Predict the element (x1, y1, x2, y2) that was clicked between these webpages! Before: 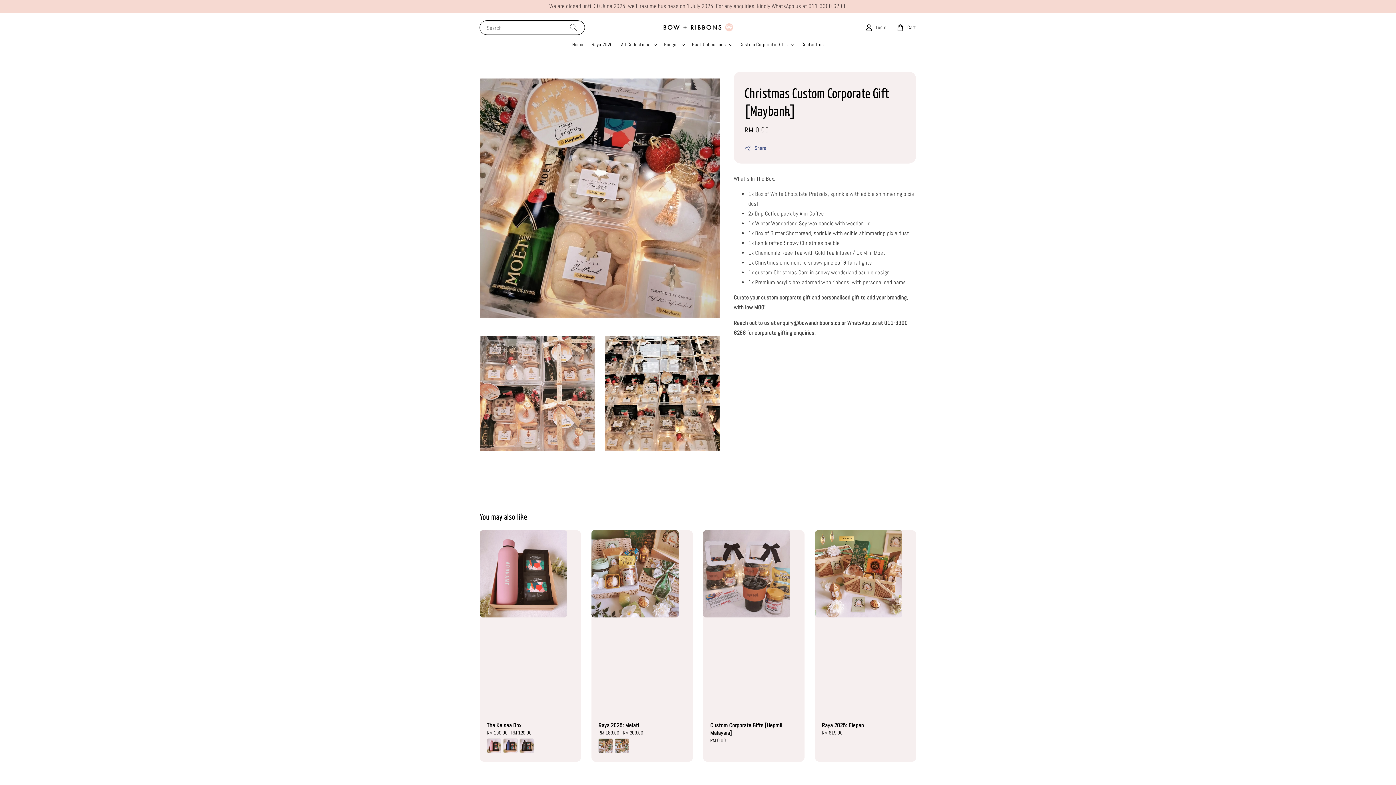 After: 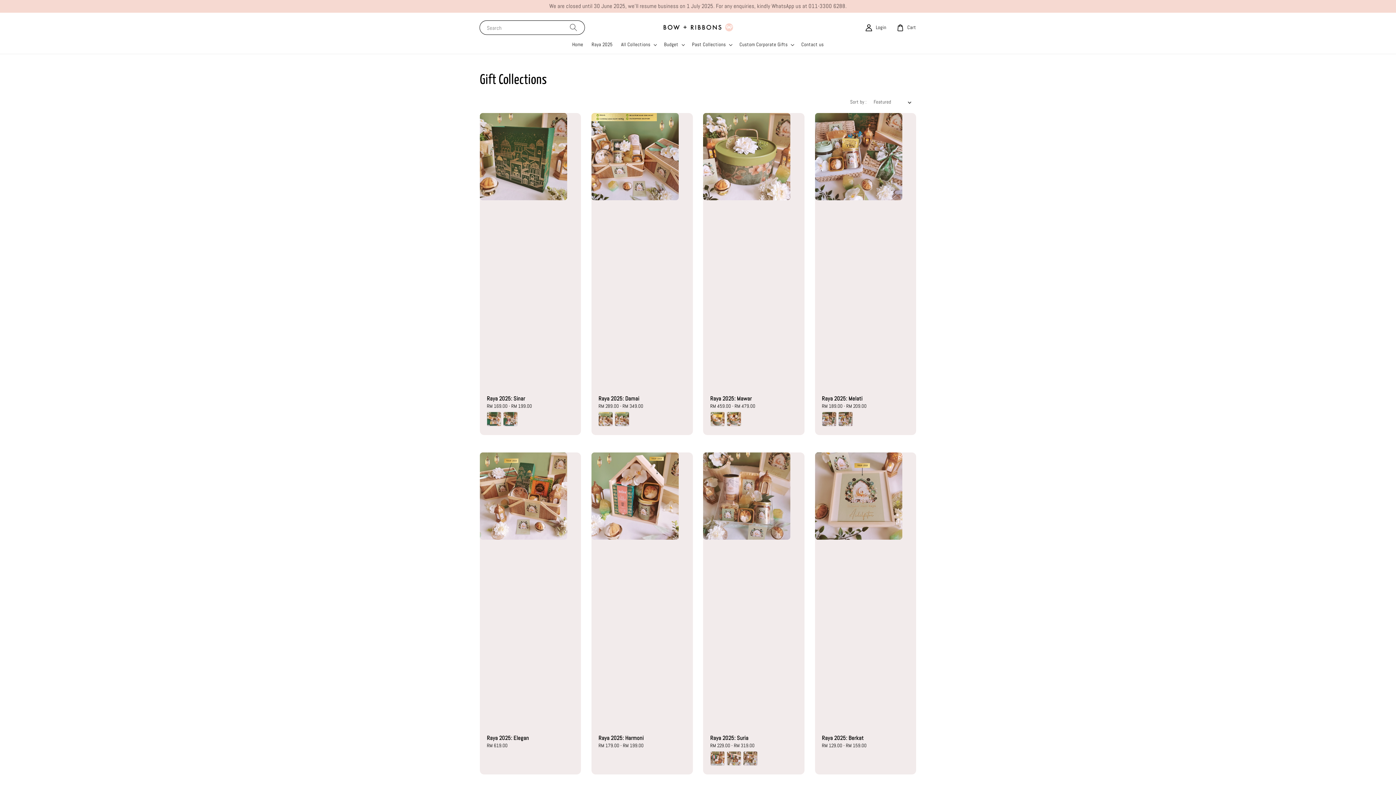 Action: bbox: (621, 41, 650, 47) label: All Collections